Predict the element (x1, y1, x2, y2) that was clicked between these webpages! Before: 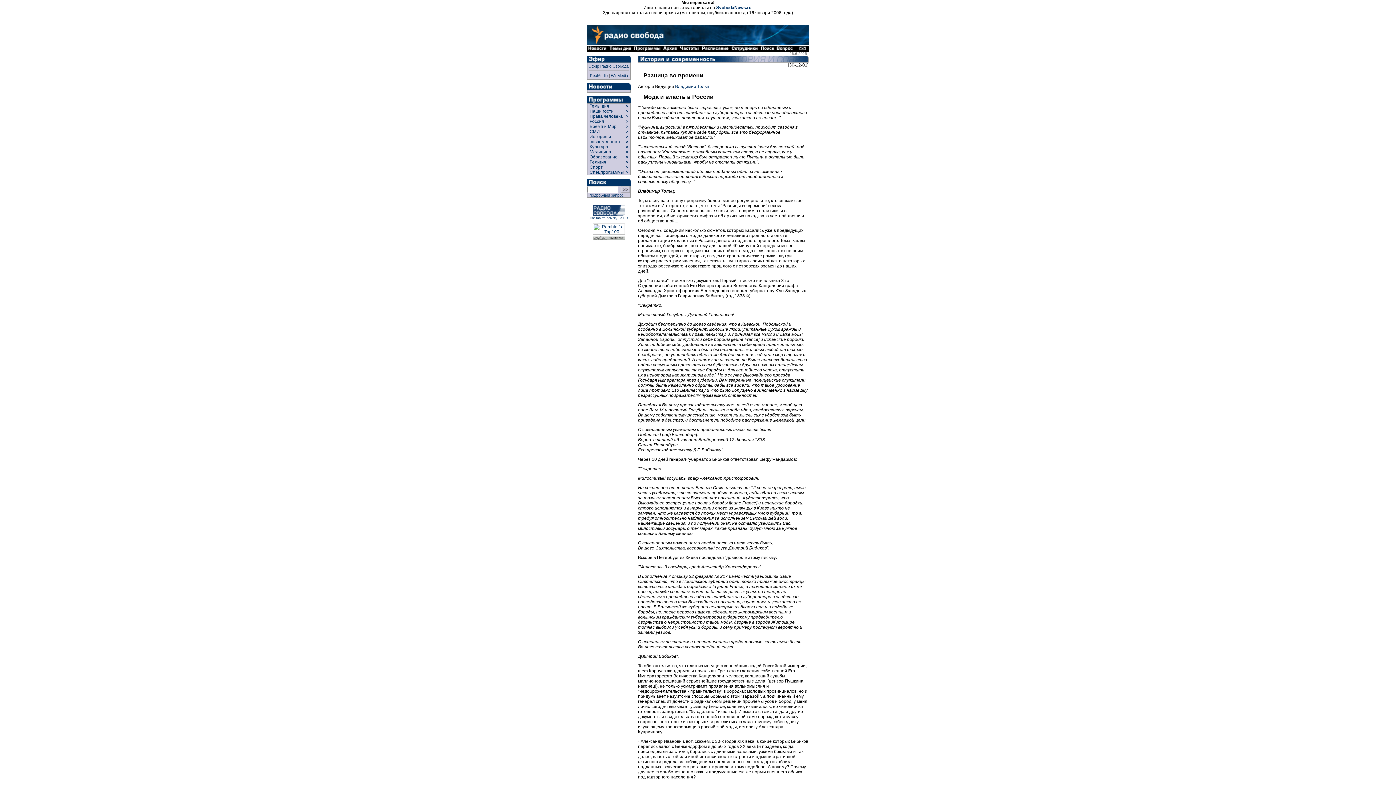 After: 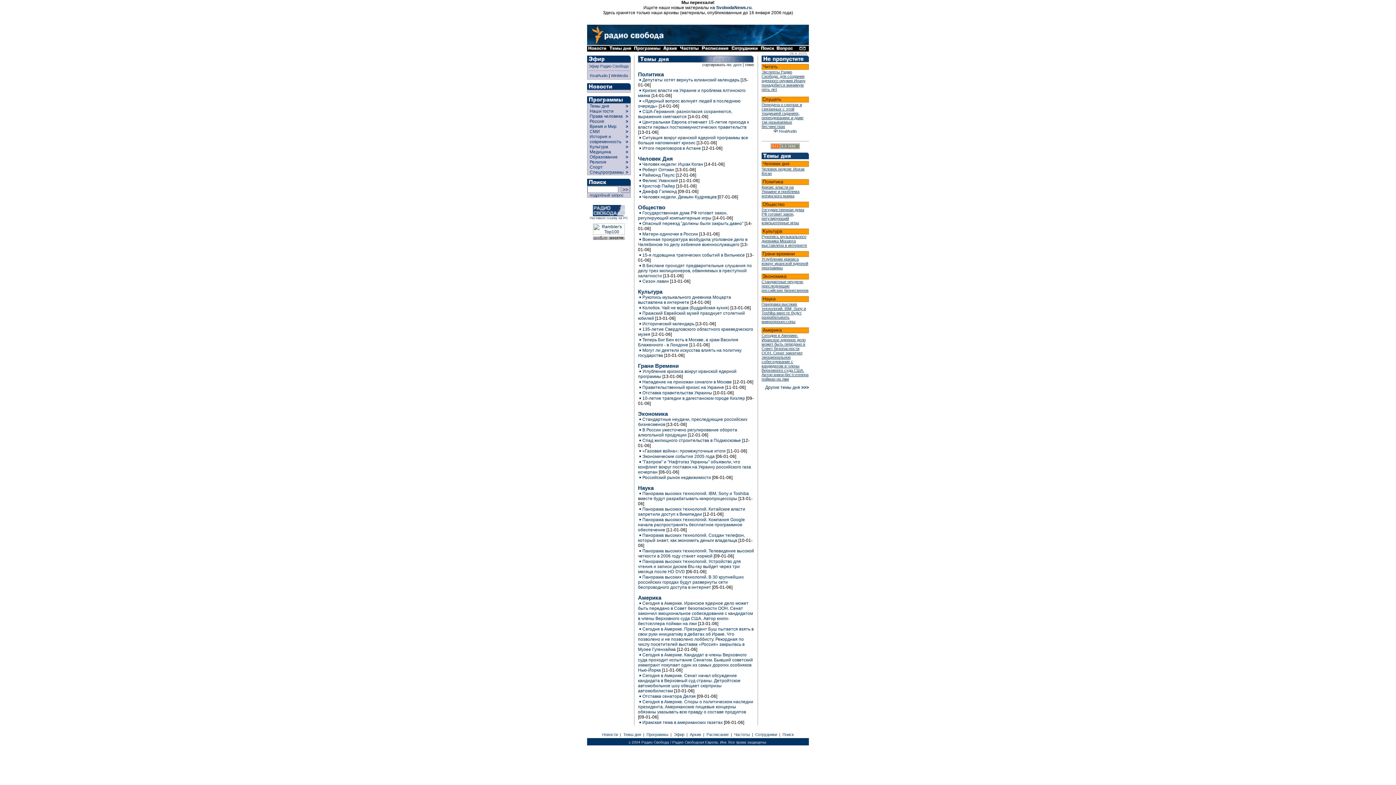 Action: bbox: (625, 103, 630, 108) label: >  